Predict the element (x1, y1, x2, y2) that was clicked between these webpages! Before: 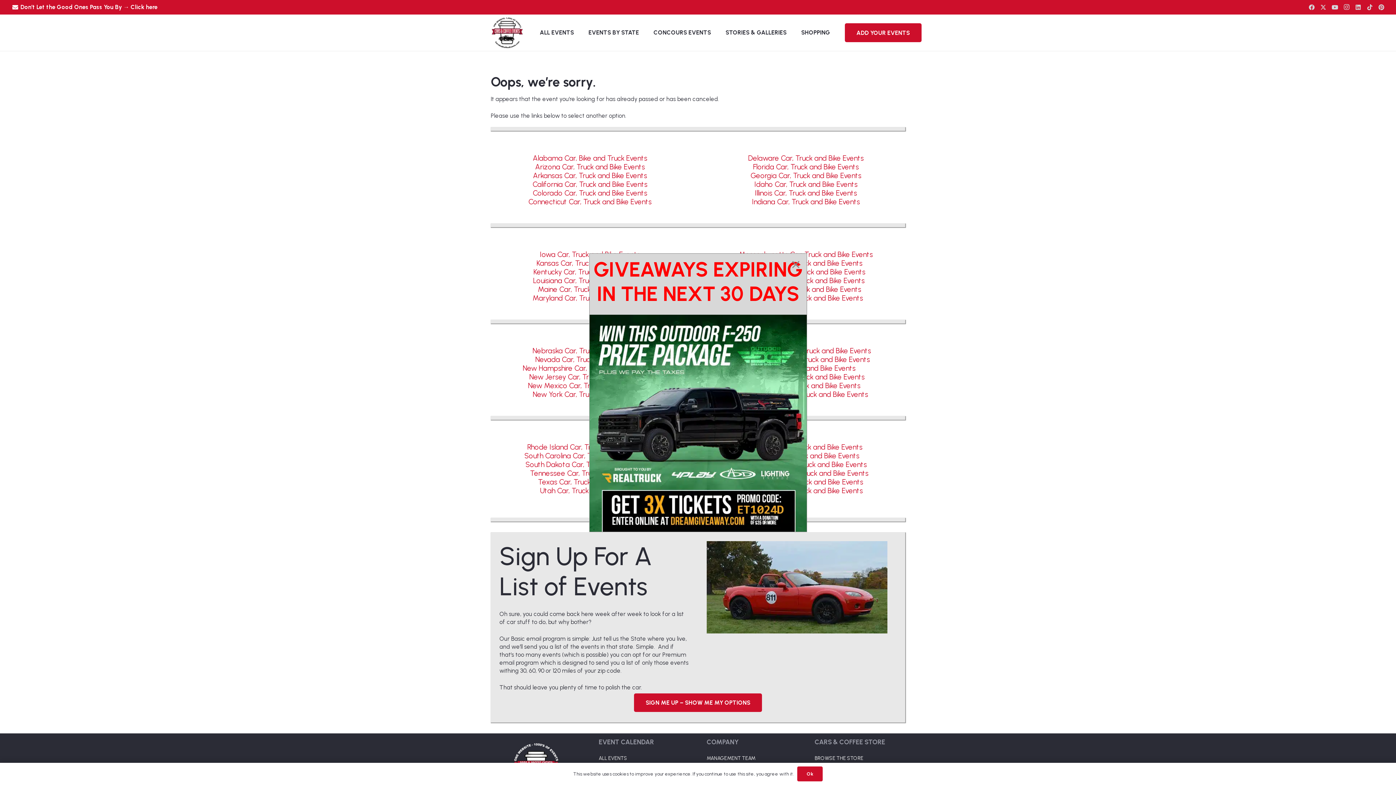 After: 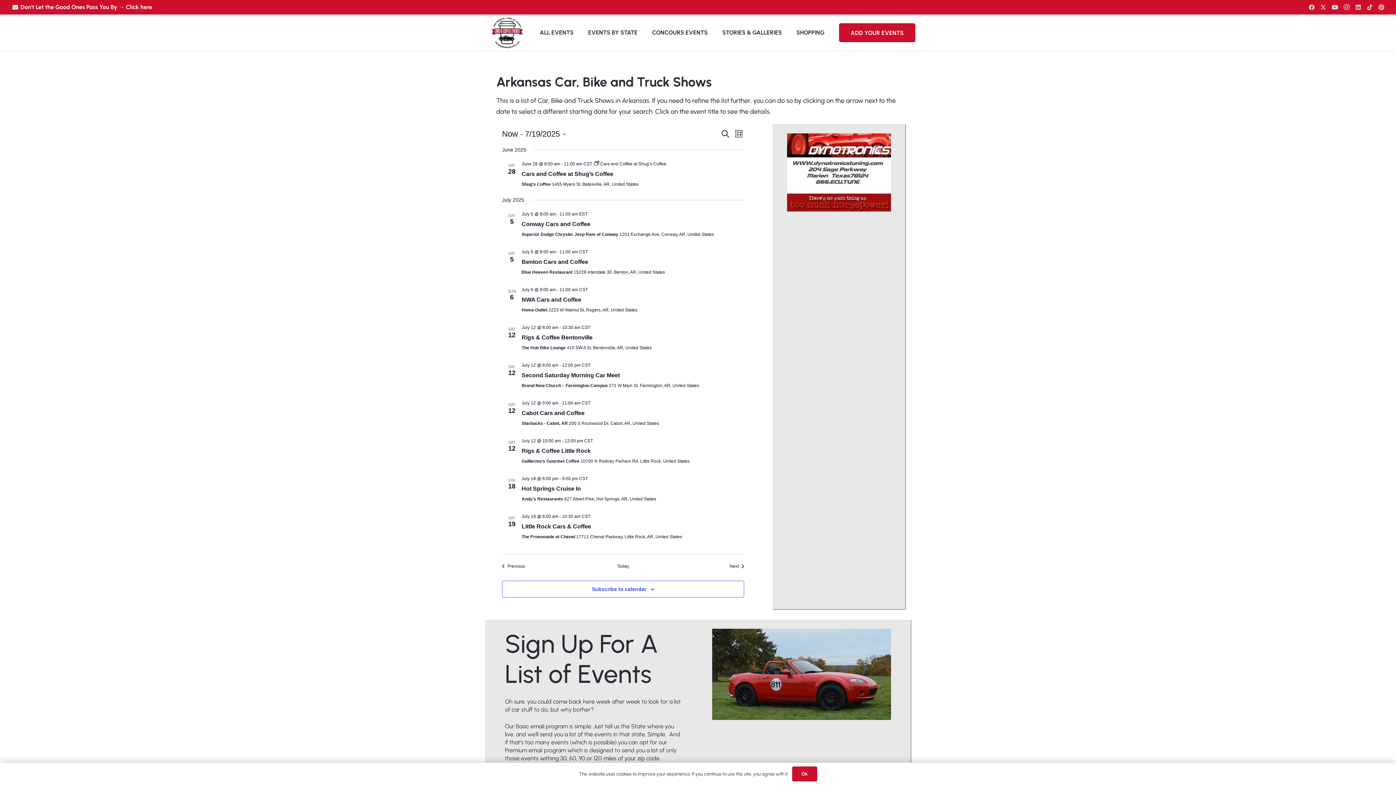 Action: label: Arkansas Car, Truck and Bike Events bbox: (533, 171, 647, 180)